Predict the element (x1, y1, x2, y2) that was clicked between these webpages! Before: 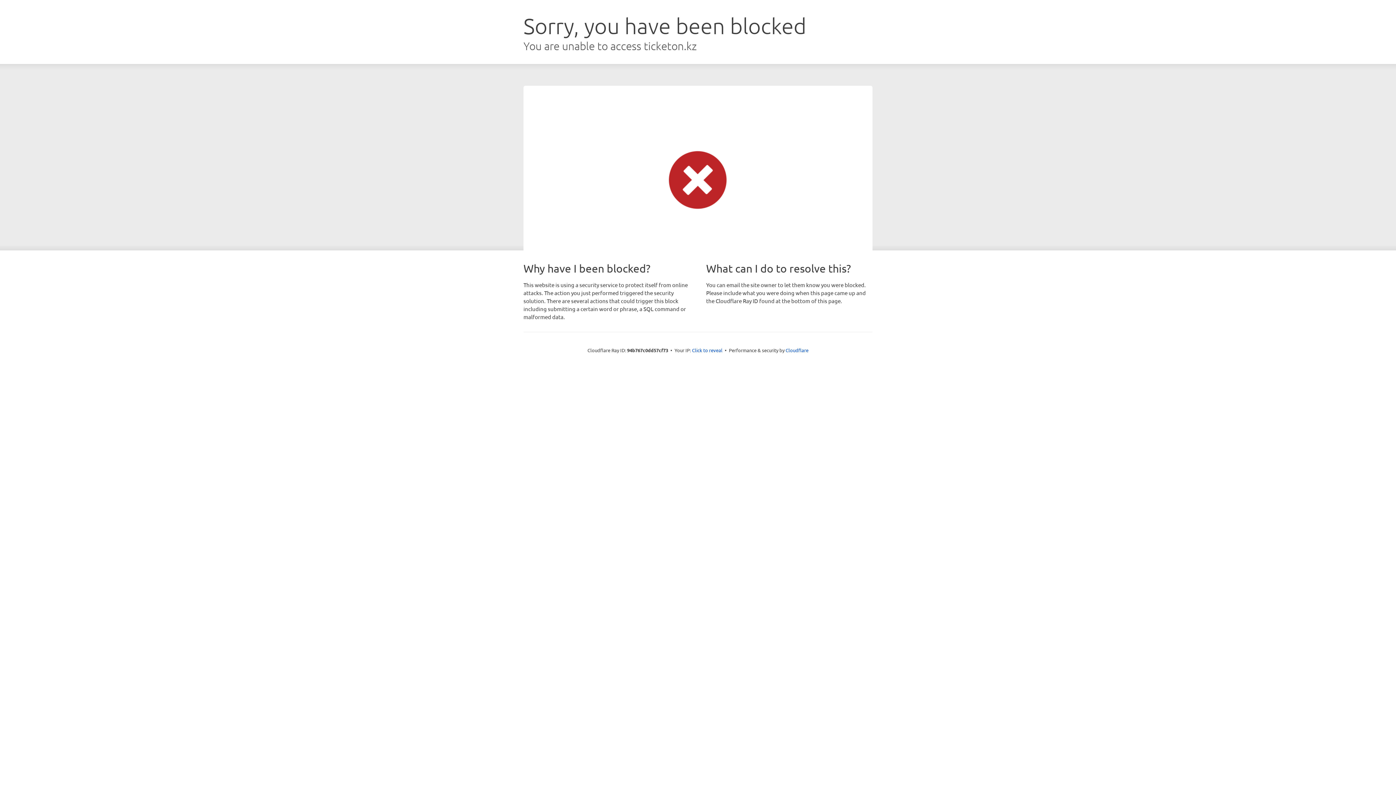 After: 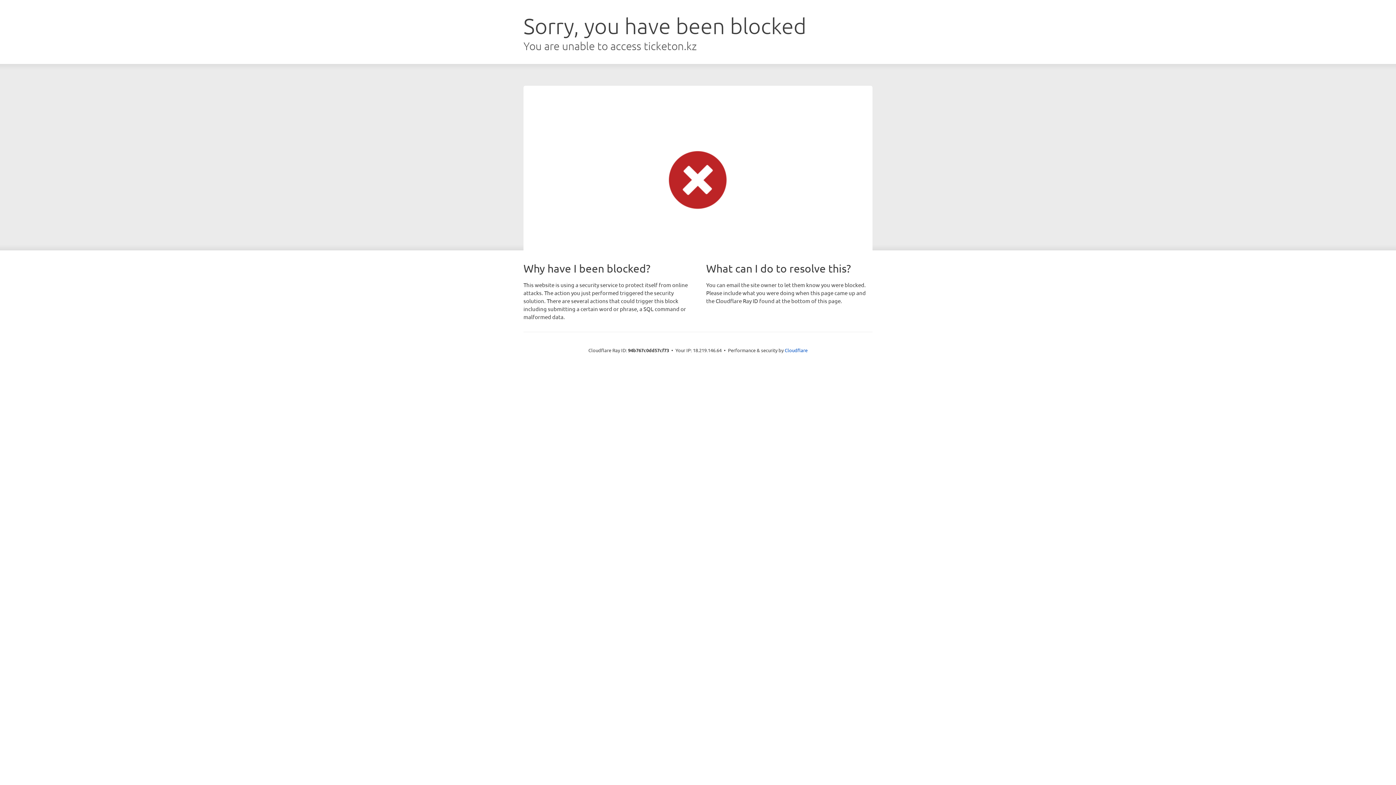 Action: label: Click to reveal bbox: (692, 346, 722, 353)